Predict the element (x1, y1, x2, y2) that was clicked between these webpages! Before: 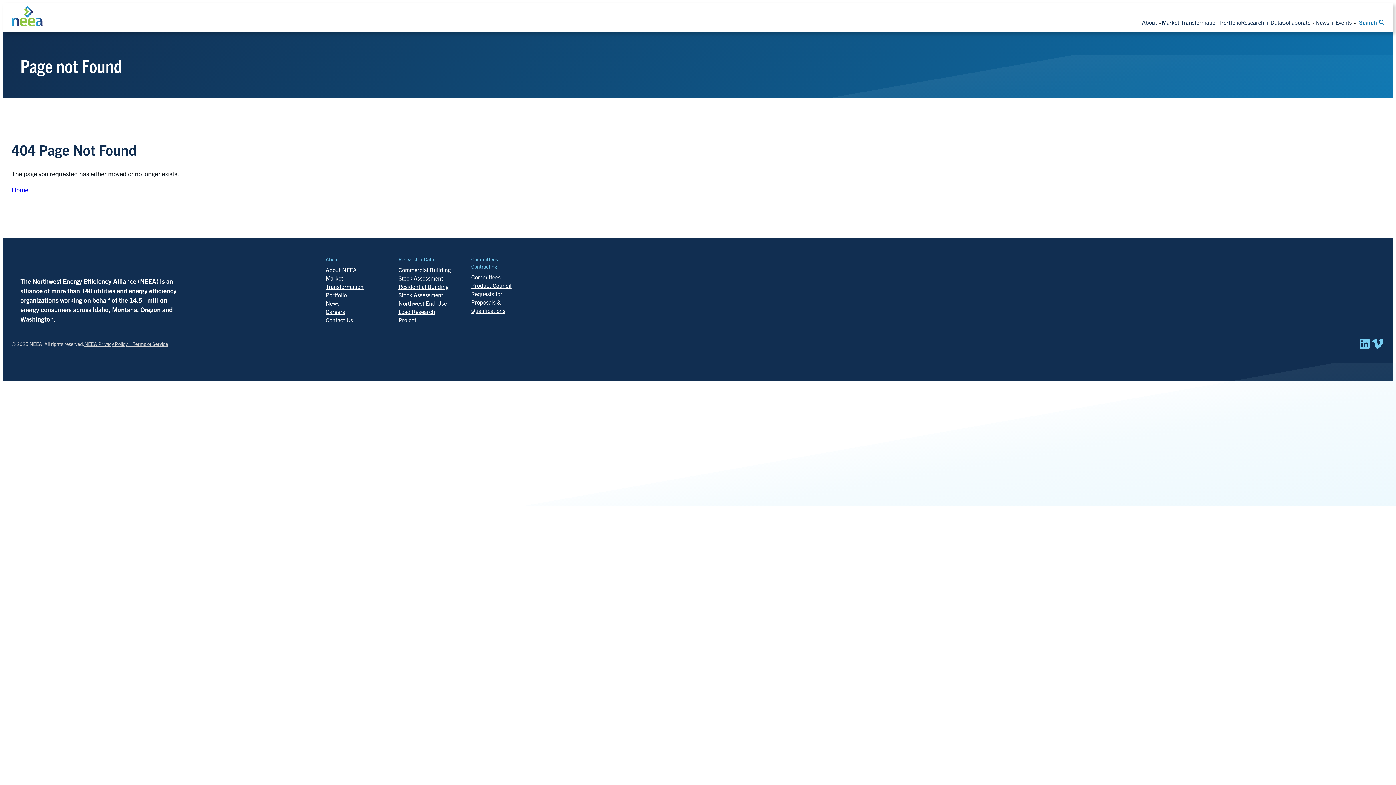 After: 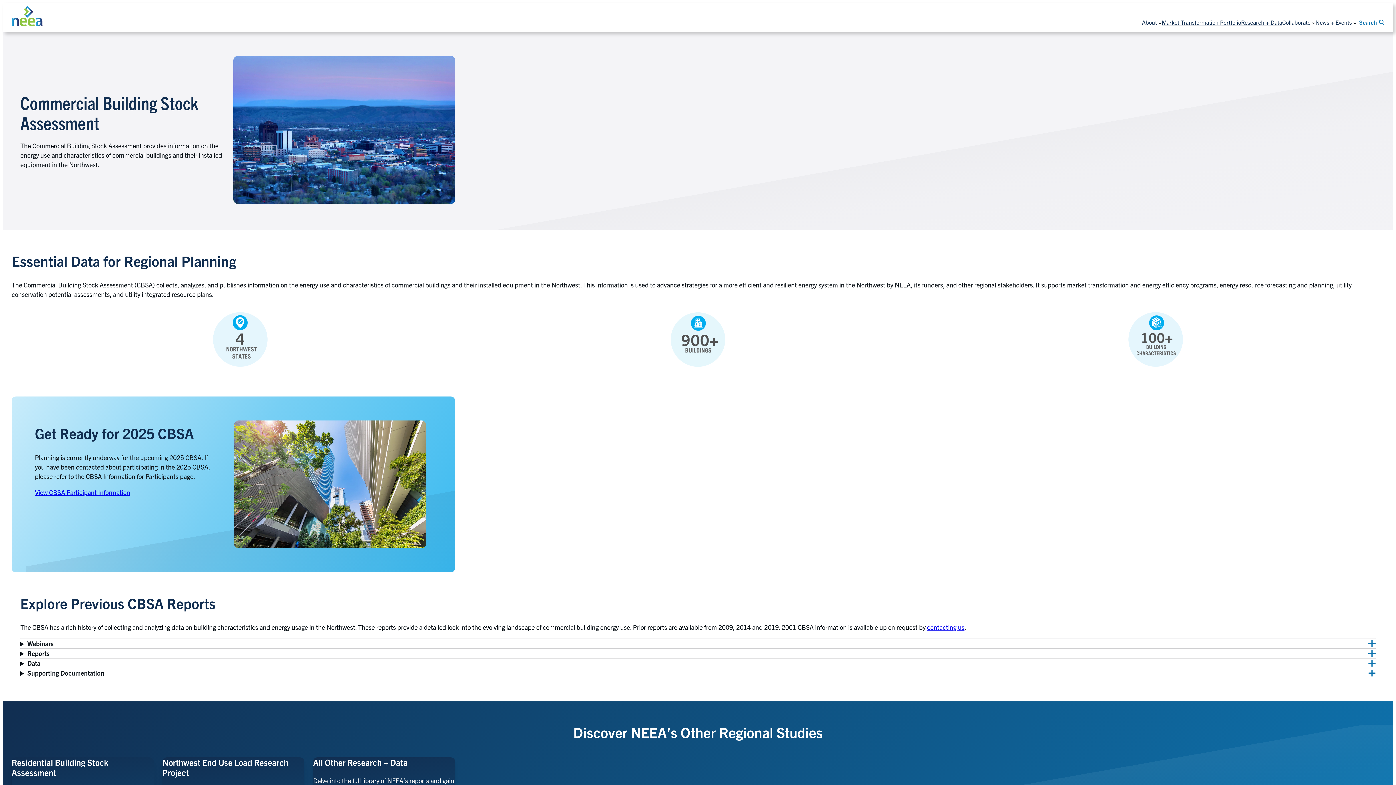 Action: label: Commercial Building Stock Assessment bbox: (398, 265, 453, 282)